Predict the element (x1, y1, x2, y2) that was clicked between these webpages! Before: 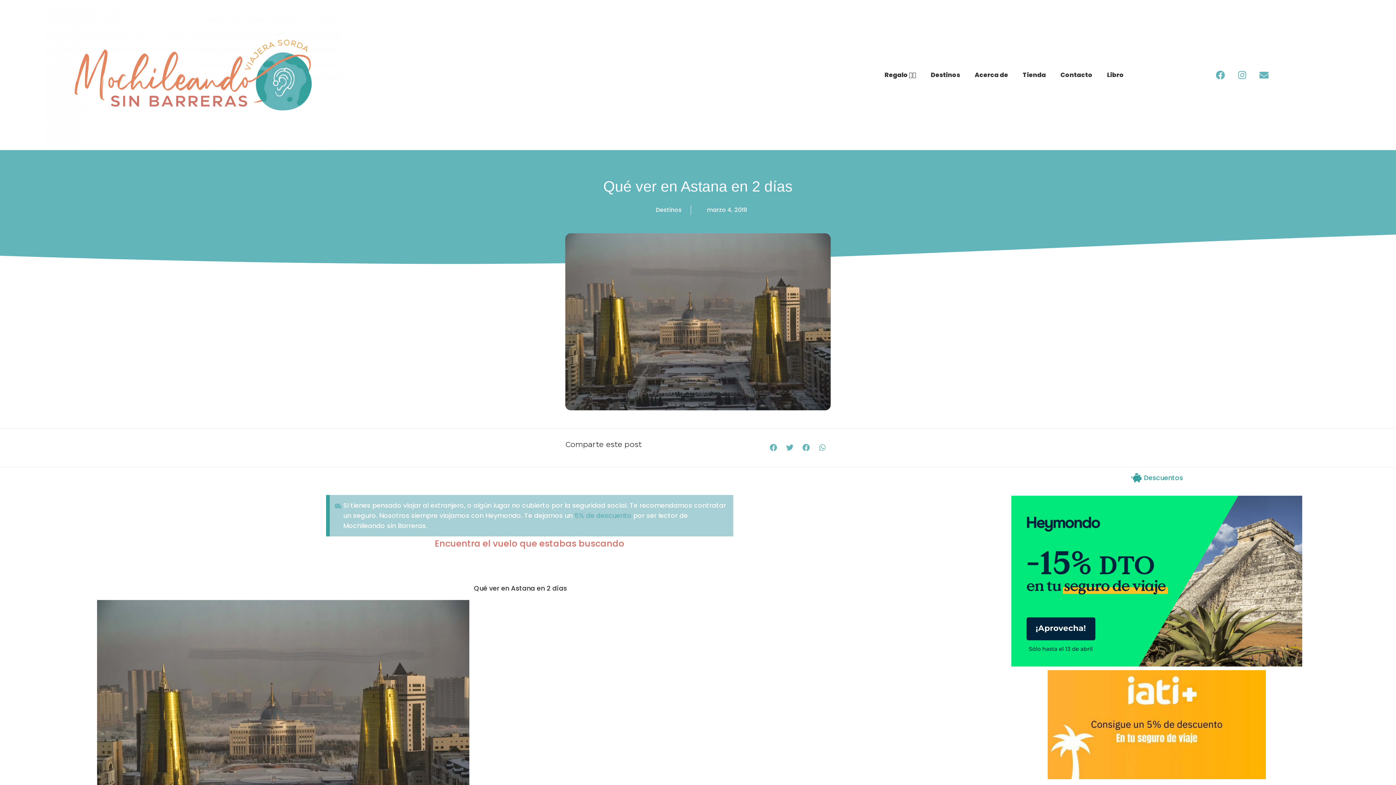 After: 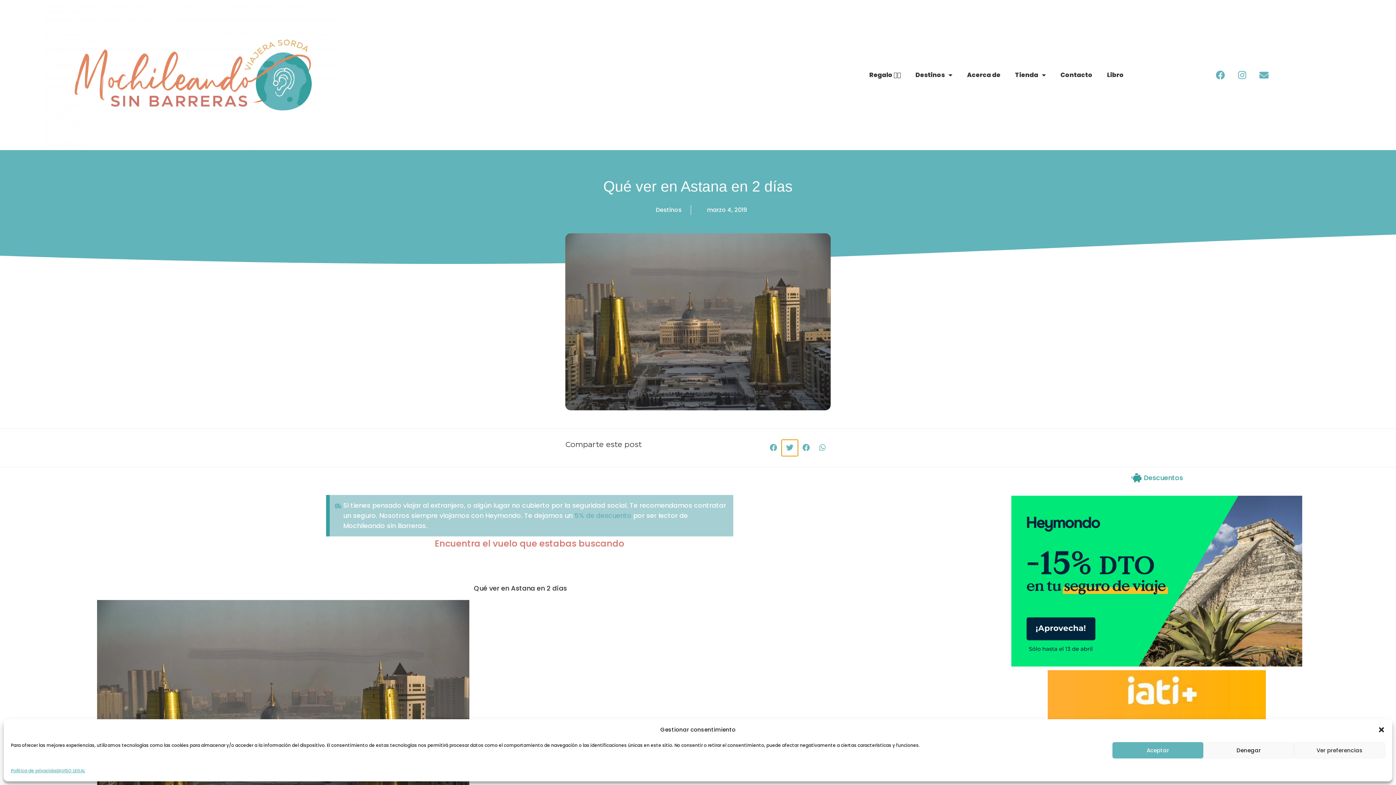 Action: bbox: (781, 439, 798, 456) label: Compartir en twitter